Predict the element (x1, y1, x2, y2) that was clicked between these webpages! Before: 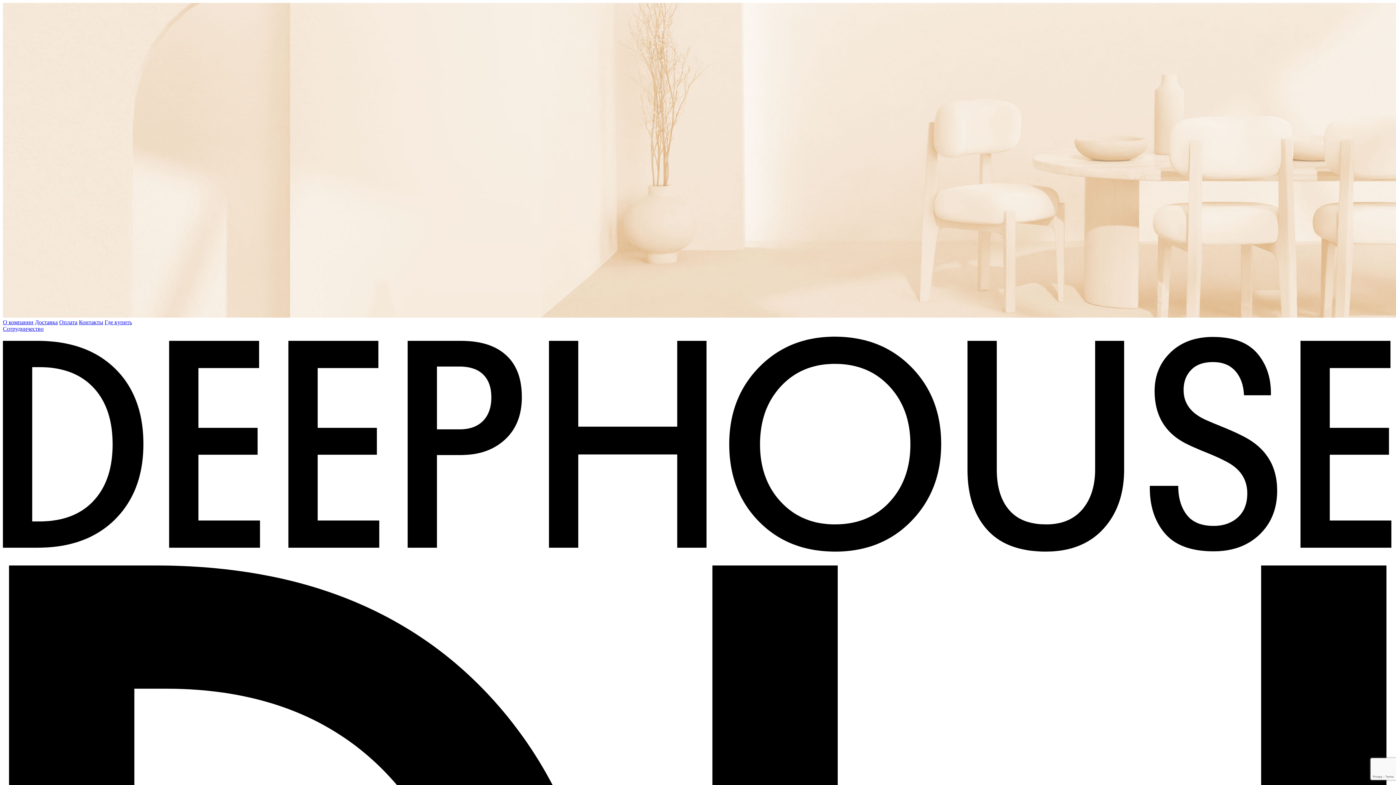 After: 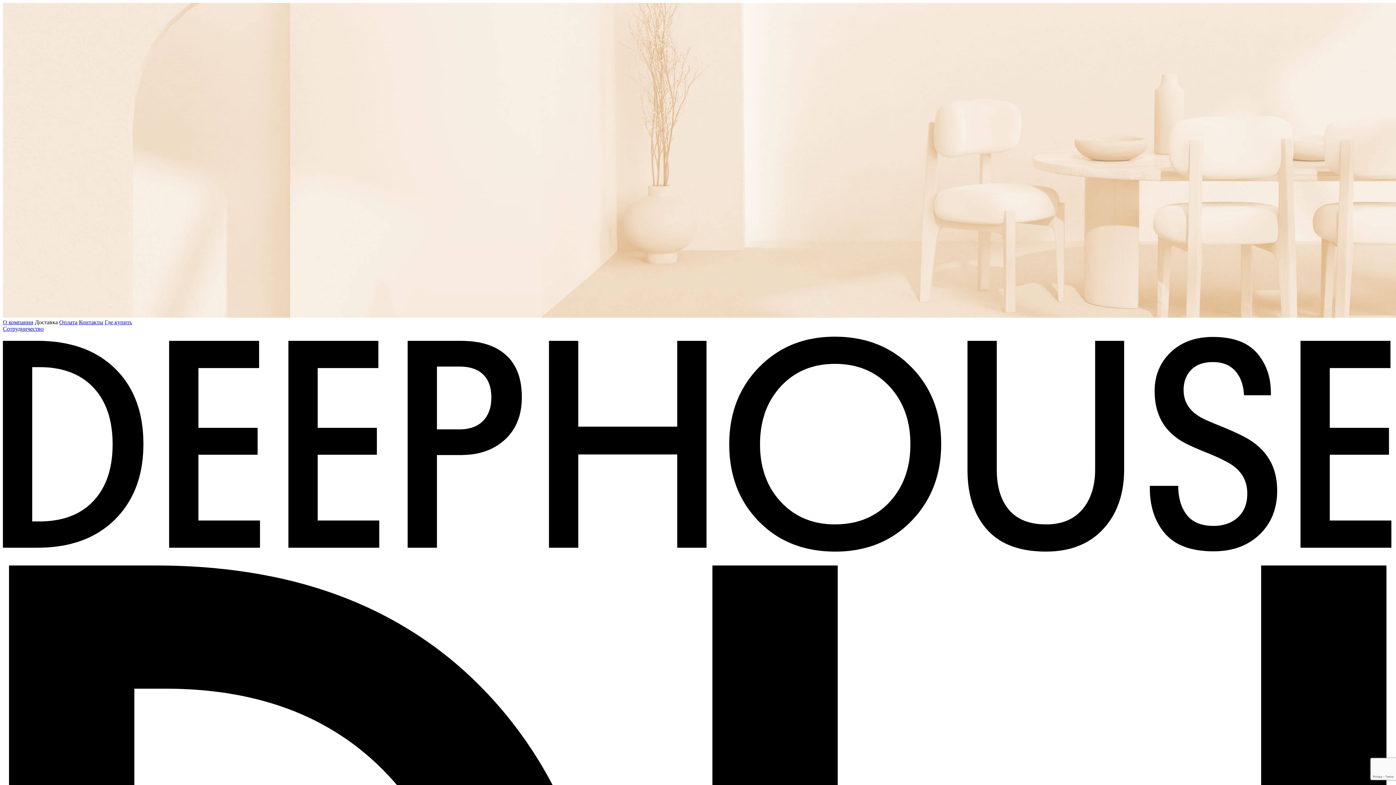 Action: bbox: (34, 319, 57, 325) label: Доставка